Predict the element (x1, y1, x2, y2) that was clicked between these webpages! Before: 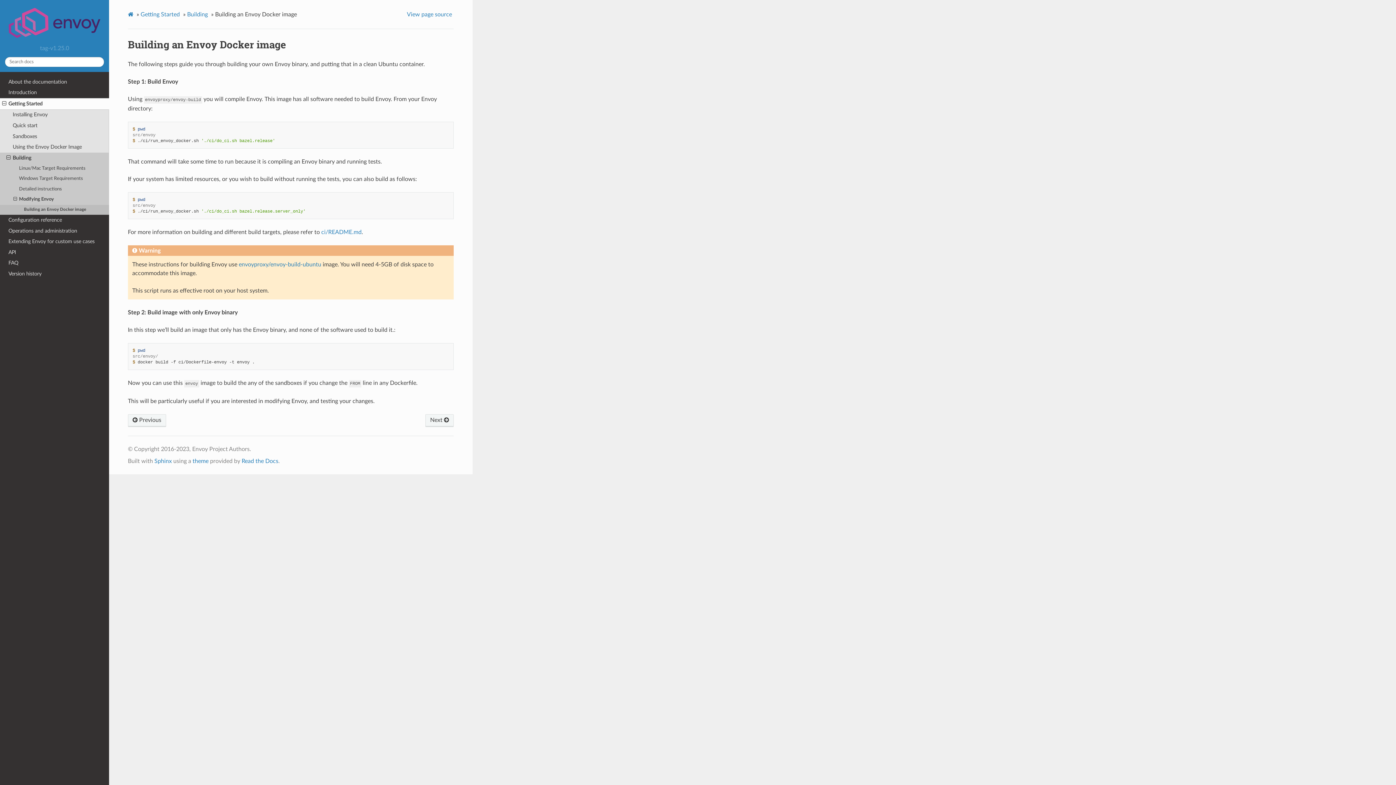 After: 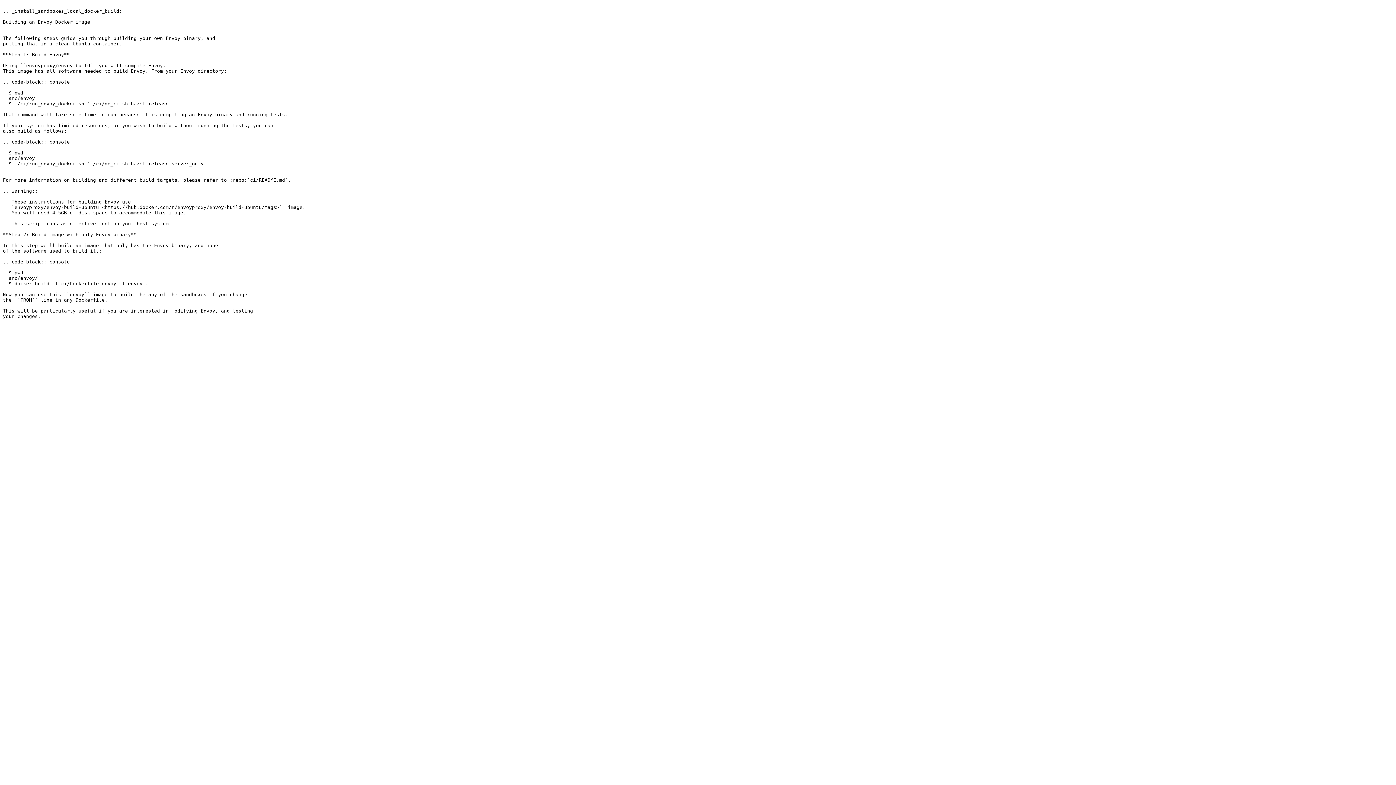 Action: label: View page source bbox: (406, 9, 453, 19)